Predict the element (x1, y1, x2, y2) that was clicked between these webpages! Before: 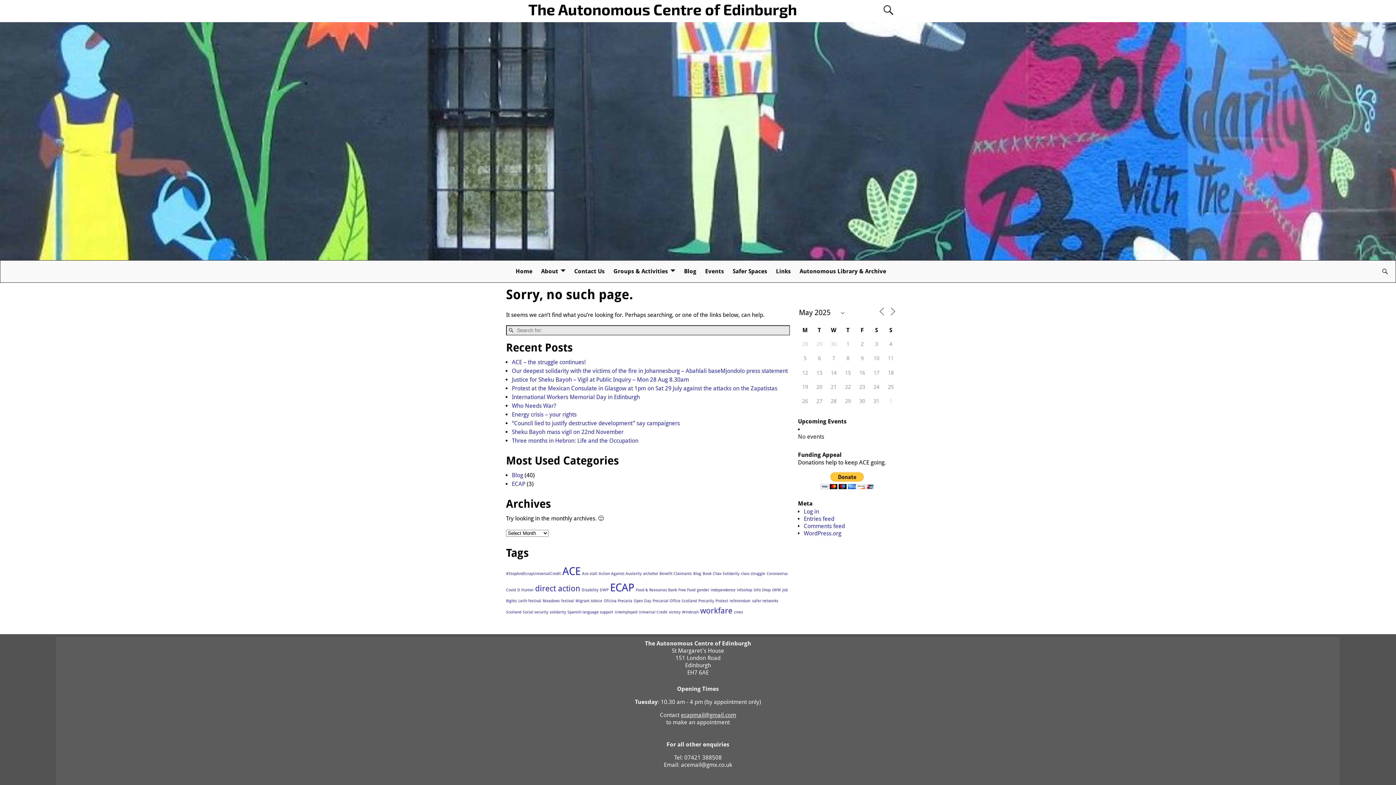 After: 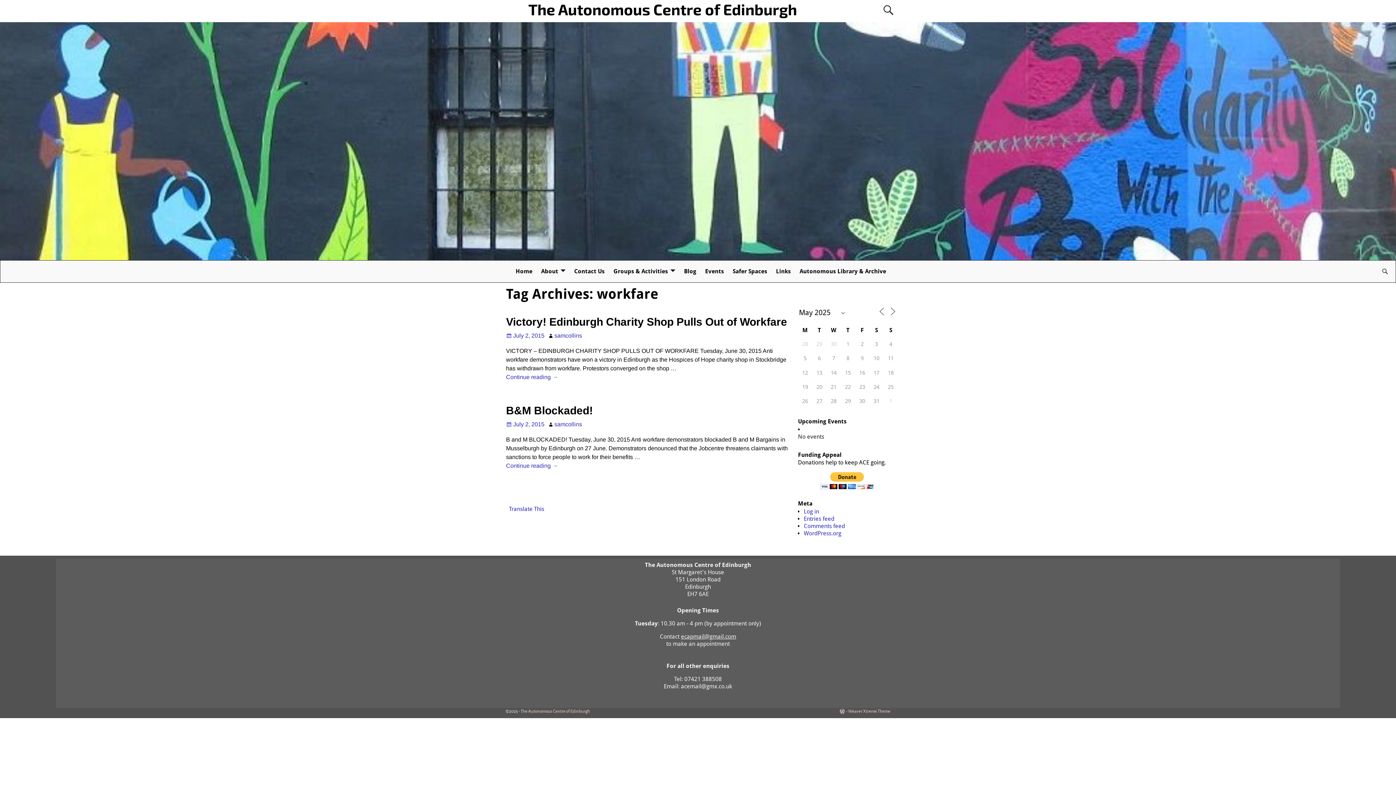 Action: label: workfare (2 items) bbox: (700, 606, 732, 615)